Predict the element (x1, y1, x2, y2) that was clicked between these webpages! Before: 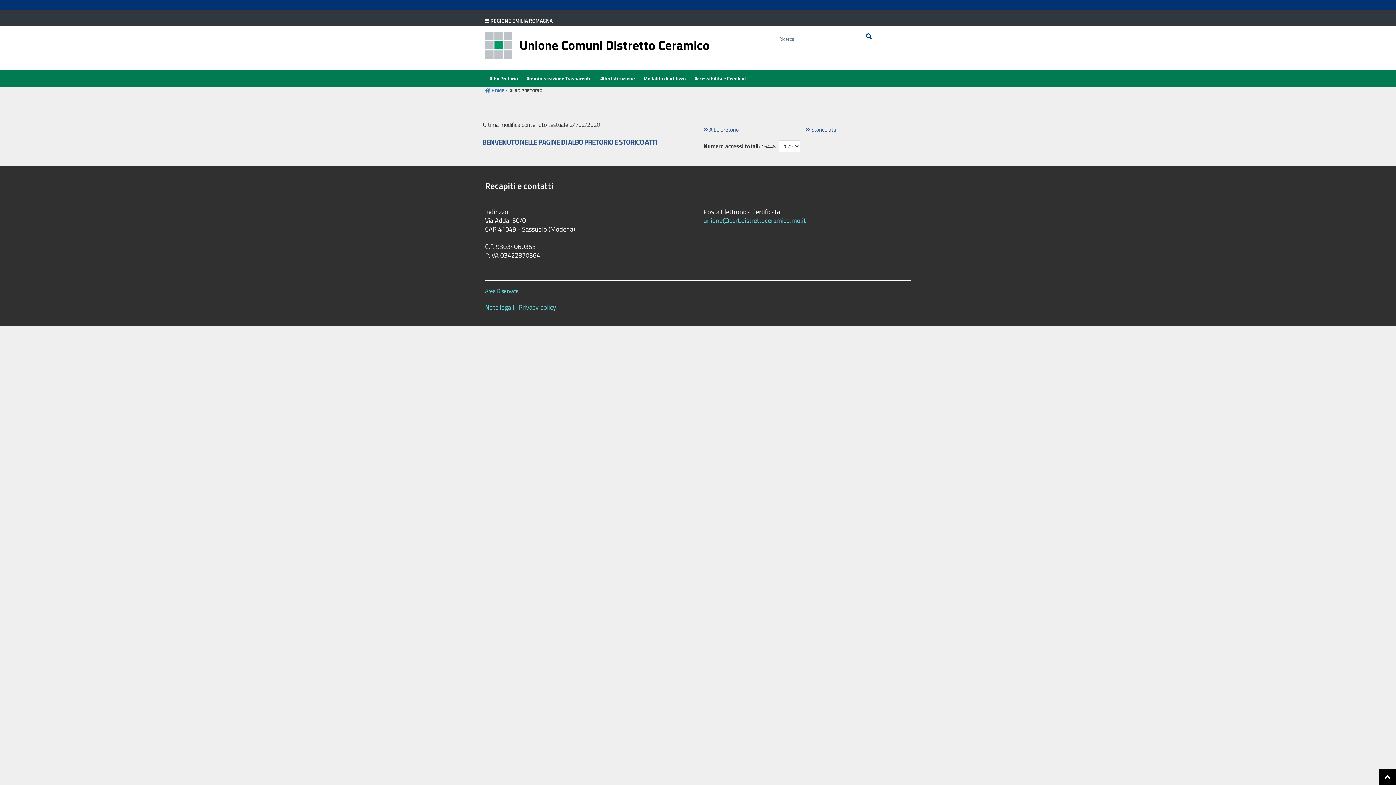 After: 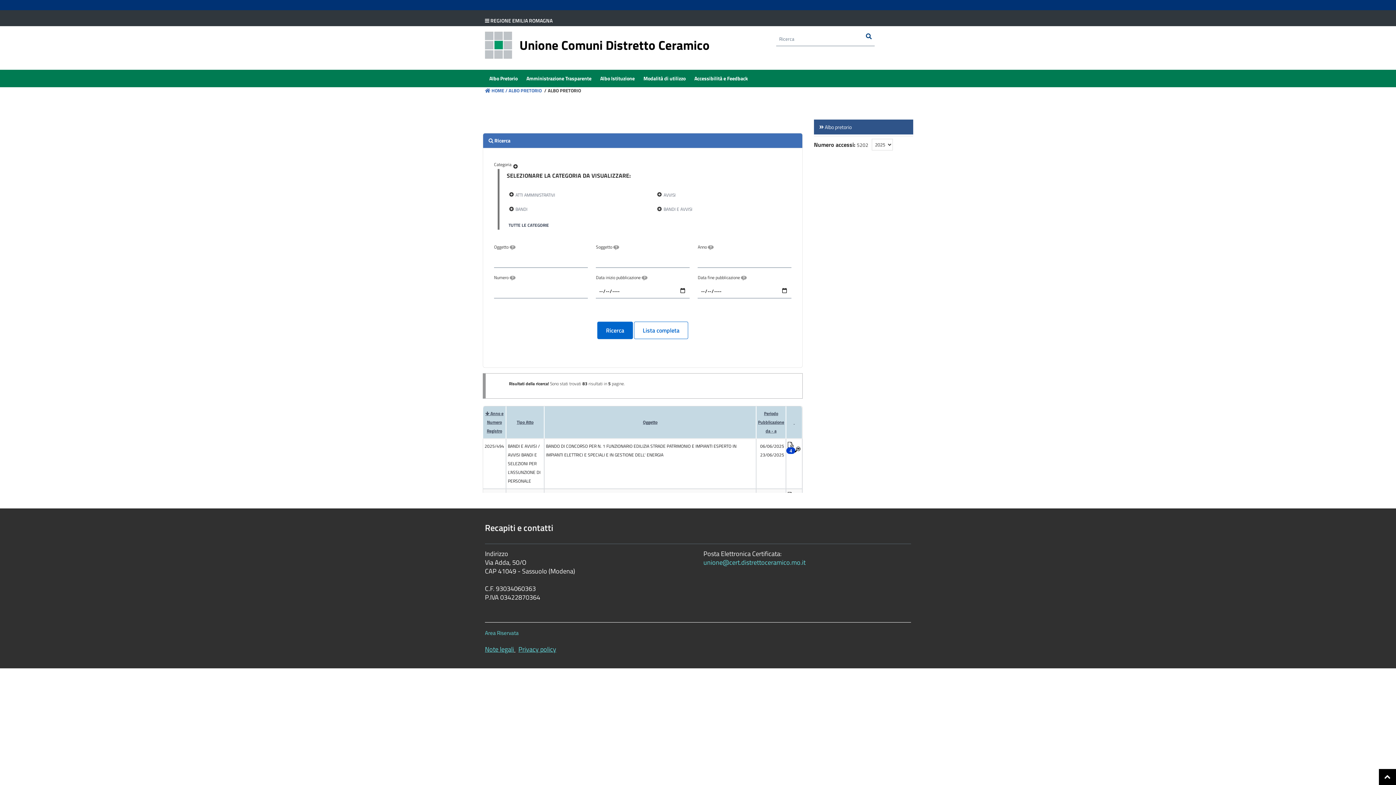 Action: bbox: (703, 126, 804, 132) label:  Albo pretorio